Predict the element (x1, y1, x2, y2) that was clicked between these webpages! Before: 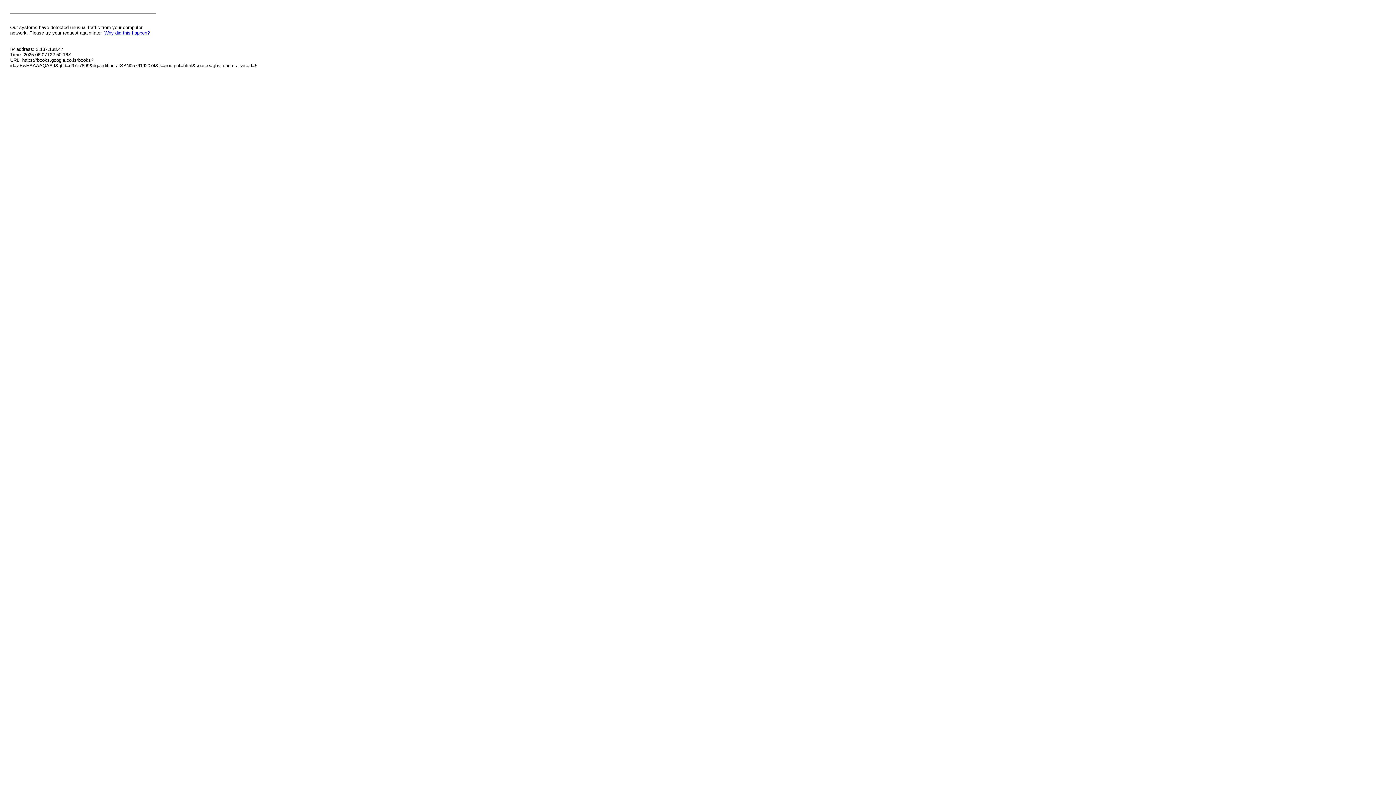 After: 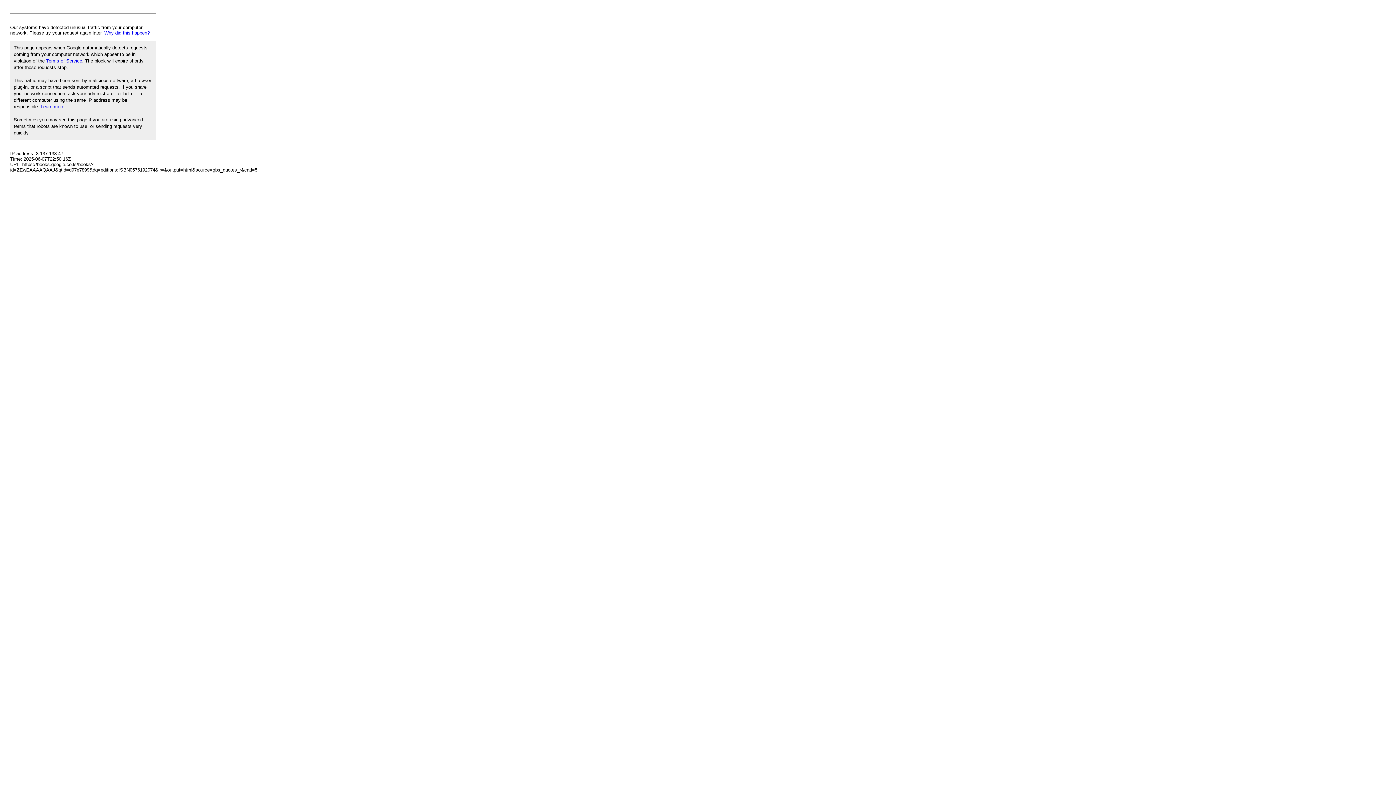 Action: bbox: (104, 30, 149, 35) label: Why did this happen?